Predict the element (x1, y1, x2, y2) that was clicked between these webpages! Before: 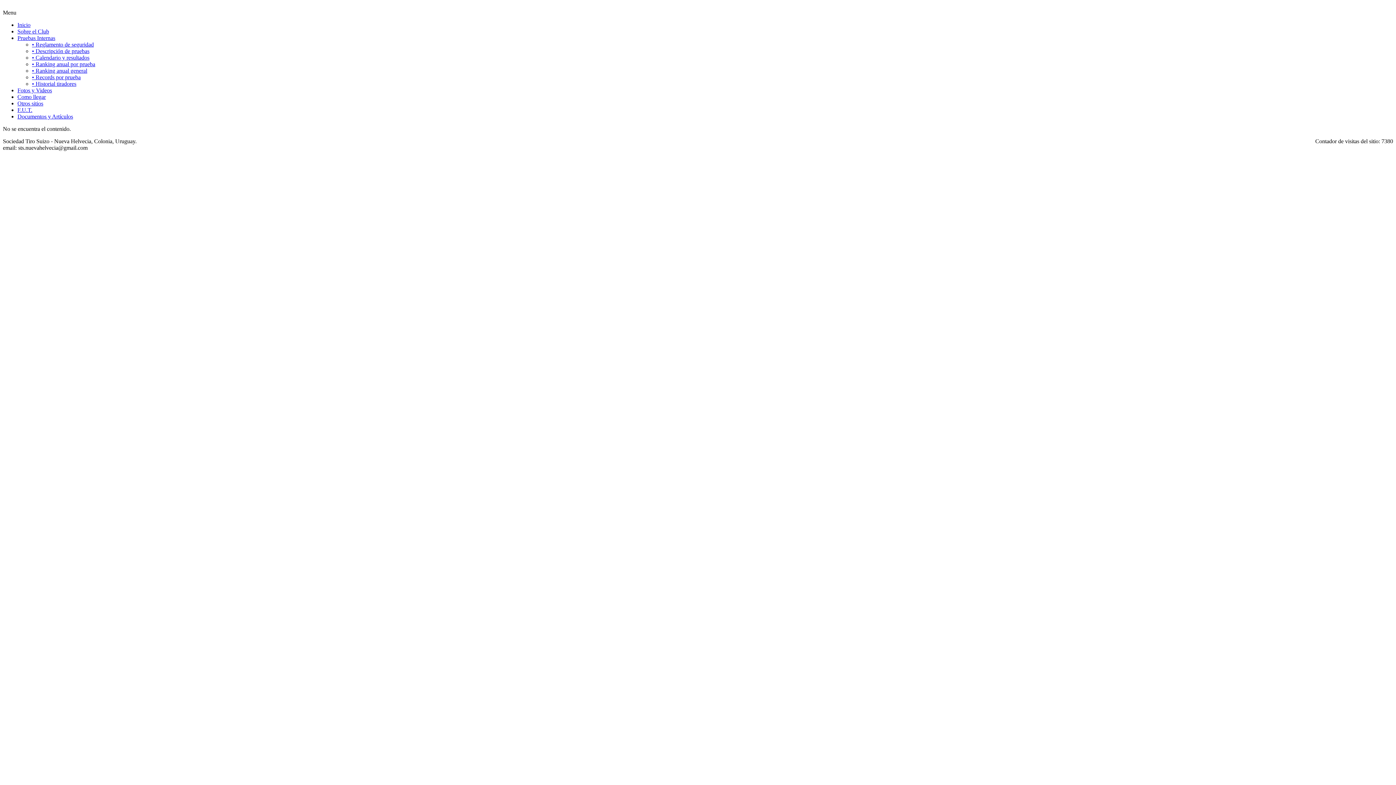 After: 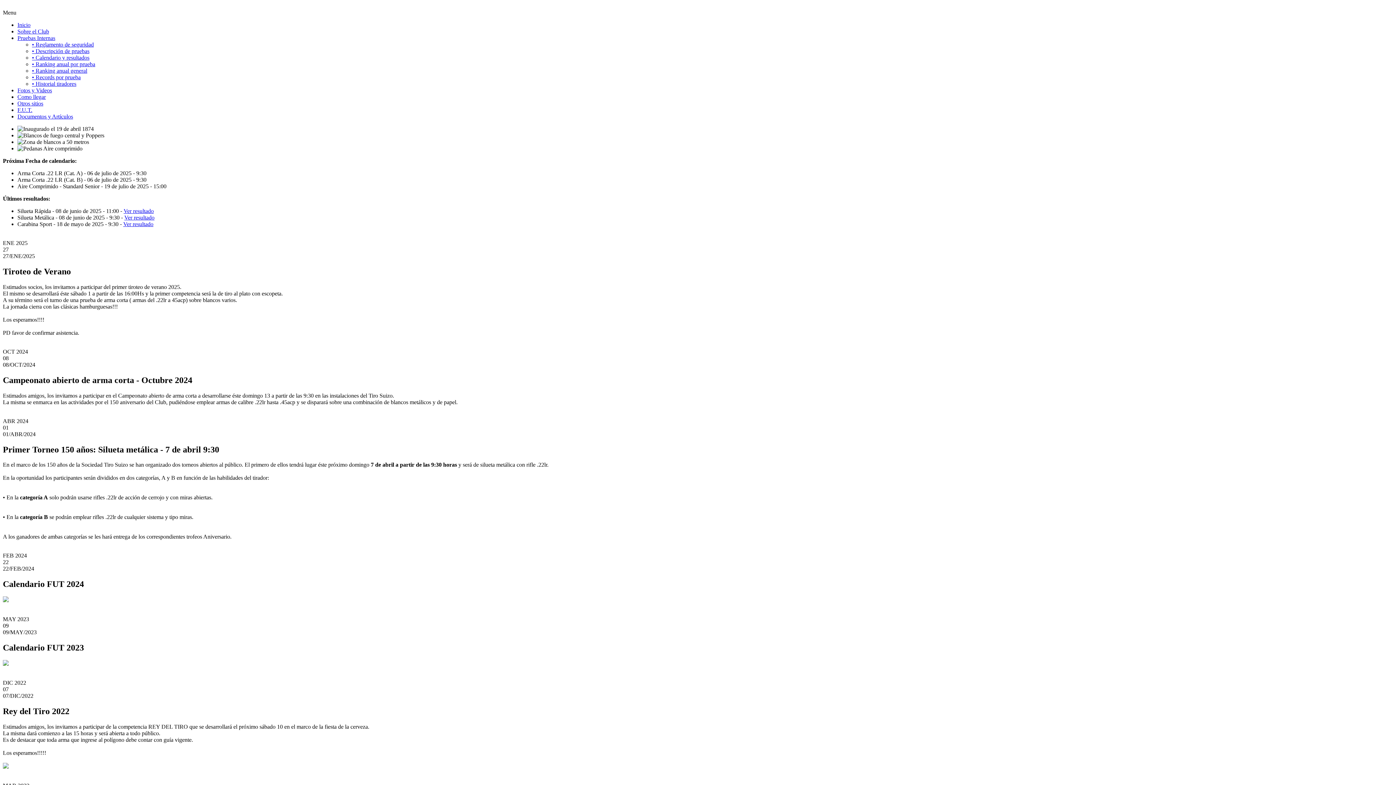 Action: bbox: (17, 21, 30, 28) label: Inicio